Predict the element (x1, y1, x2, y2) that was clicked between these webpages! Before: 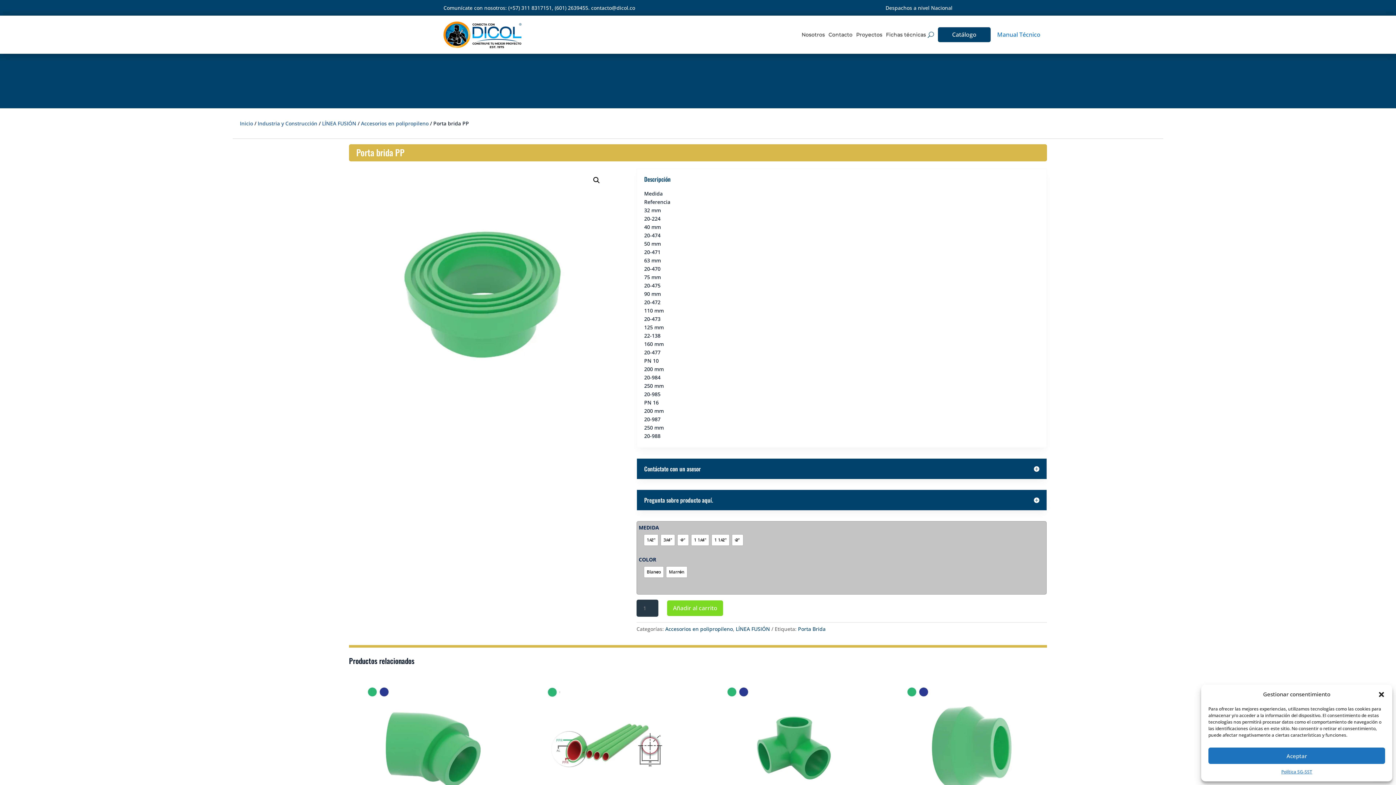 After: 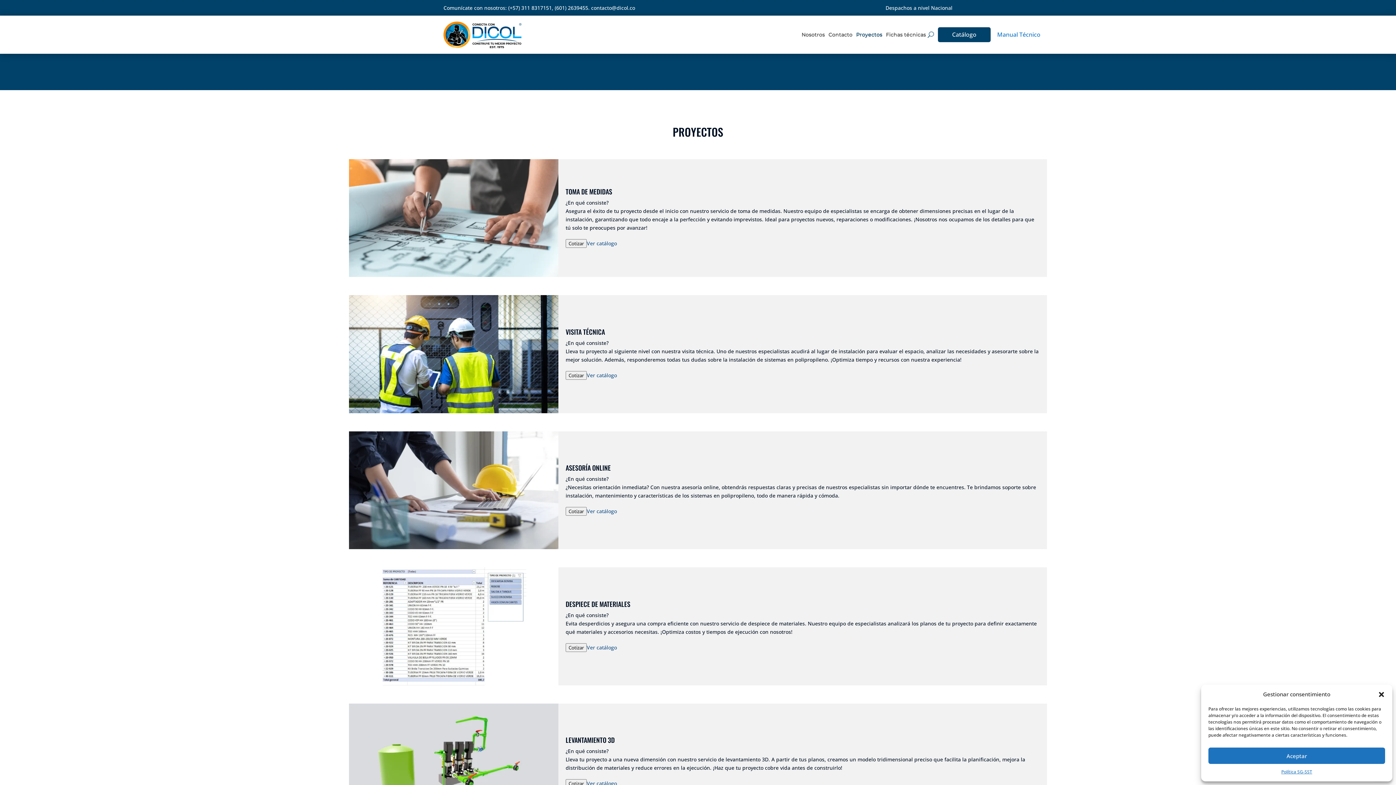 Action: label: Proyectos bbox: (856, 32, 882, 40)